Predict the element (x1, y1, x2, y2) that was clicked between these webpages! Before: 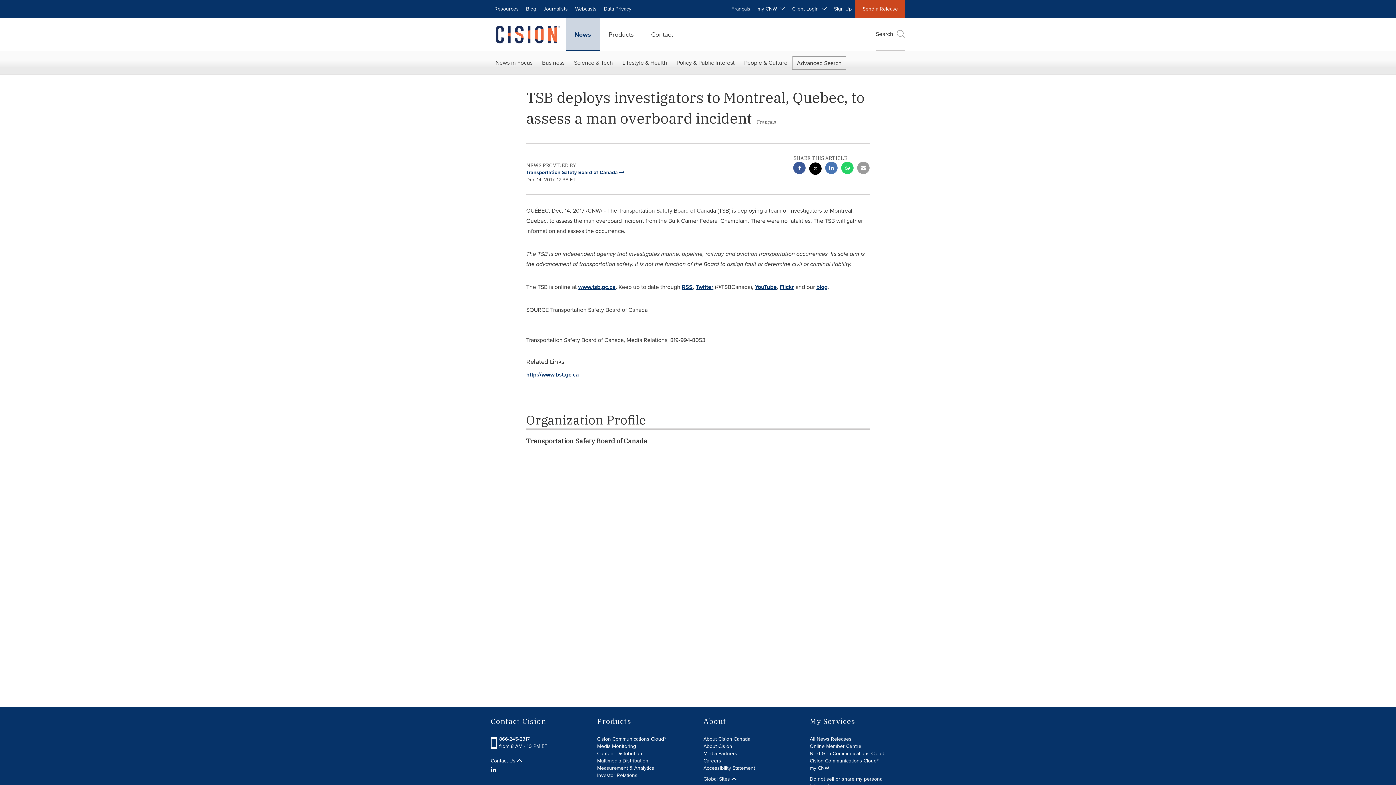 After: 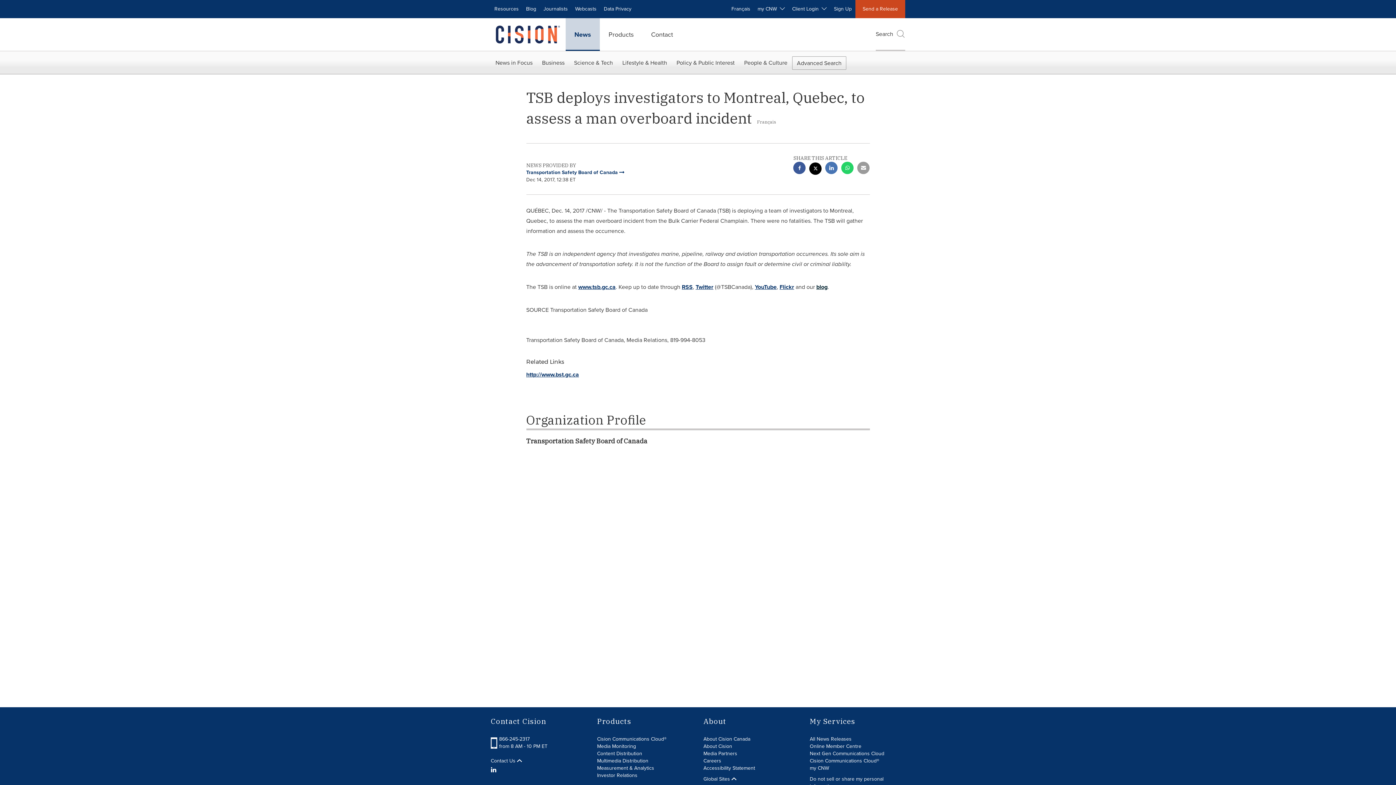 Action: bbox: (816, 282, 827, 291) label: blog